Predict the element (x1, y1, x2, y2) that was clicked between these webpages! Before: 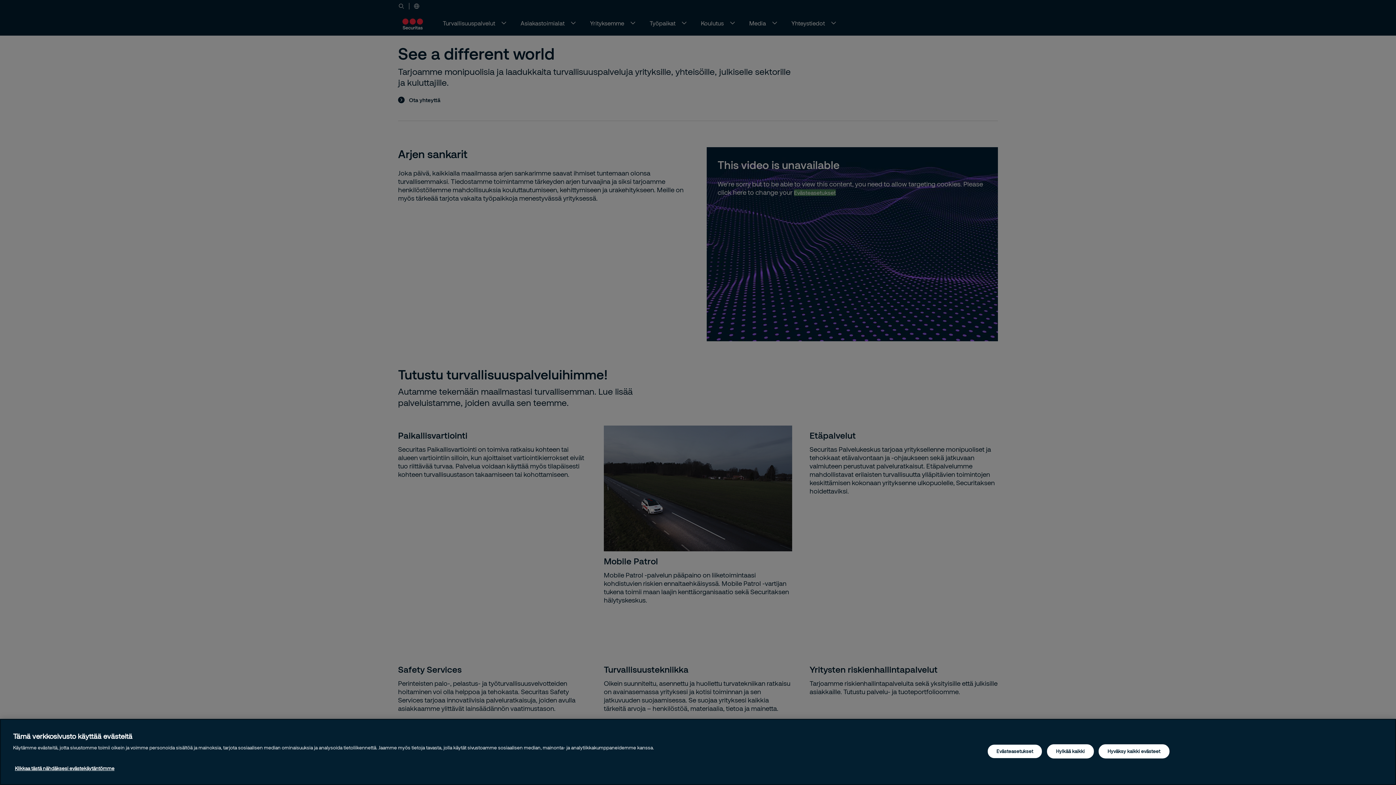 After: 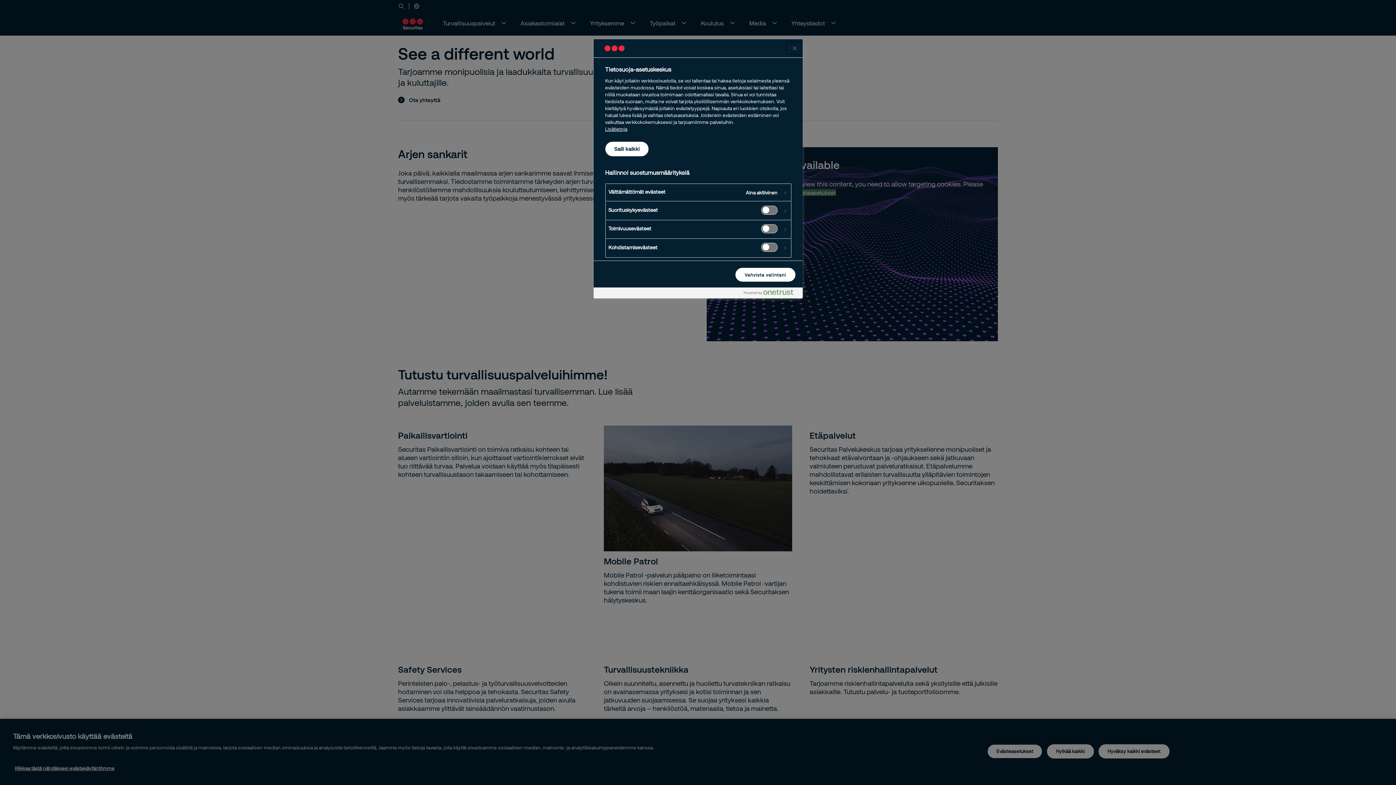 Action: bbox: (987, 744, 1042, 758) label: Evästeasetukset